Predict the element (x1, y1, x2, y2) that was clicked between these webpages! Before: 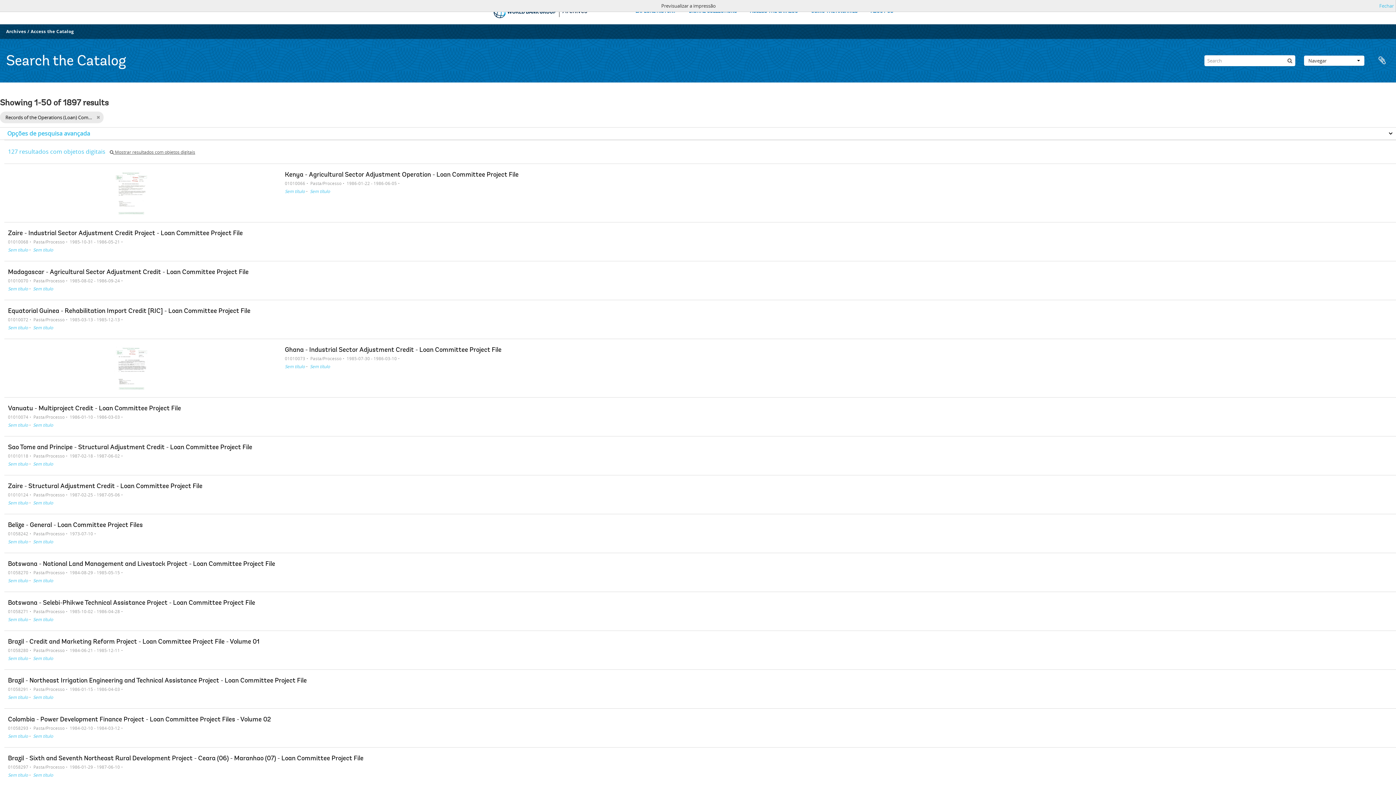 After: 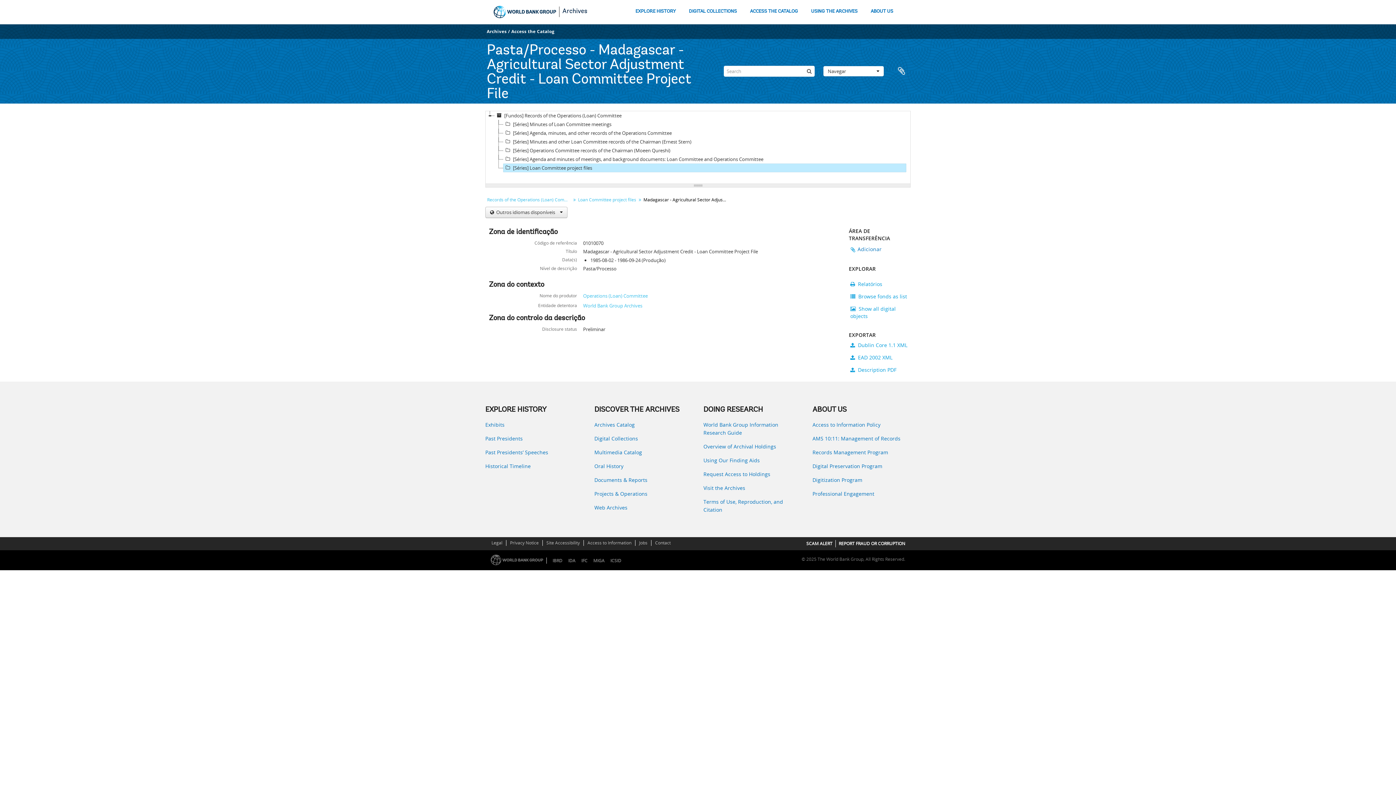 Action: bbox: (8, 269, 248, 276) label: Madagascar - Agricultural Sector Adjustment Credit - Loan Committee Project File